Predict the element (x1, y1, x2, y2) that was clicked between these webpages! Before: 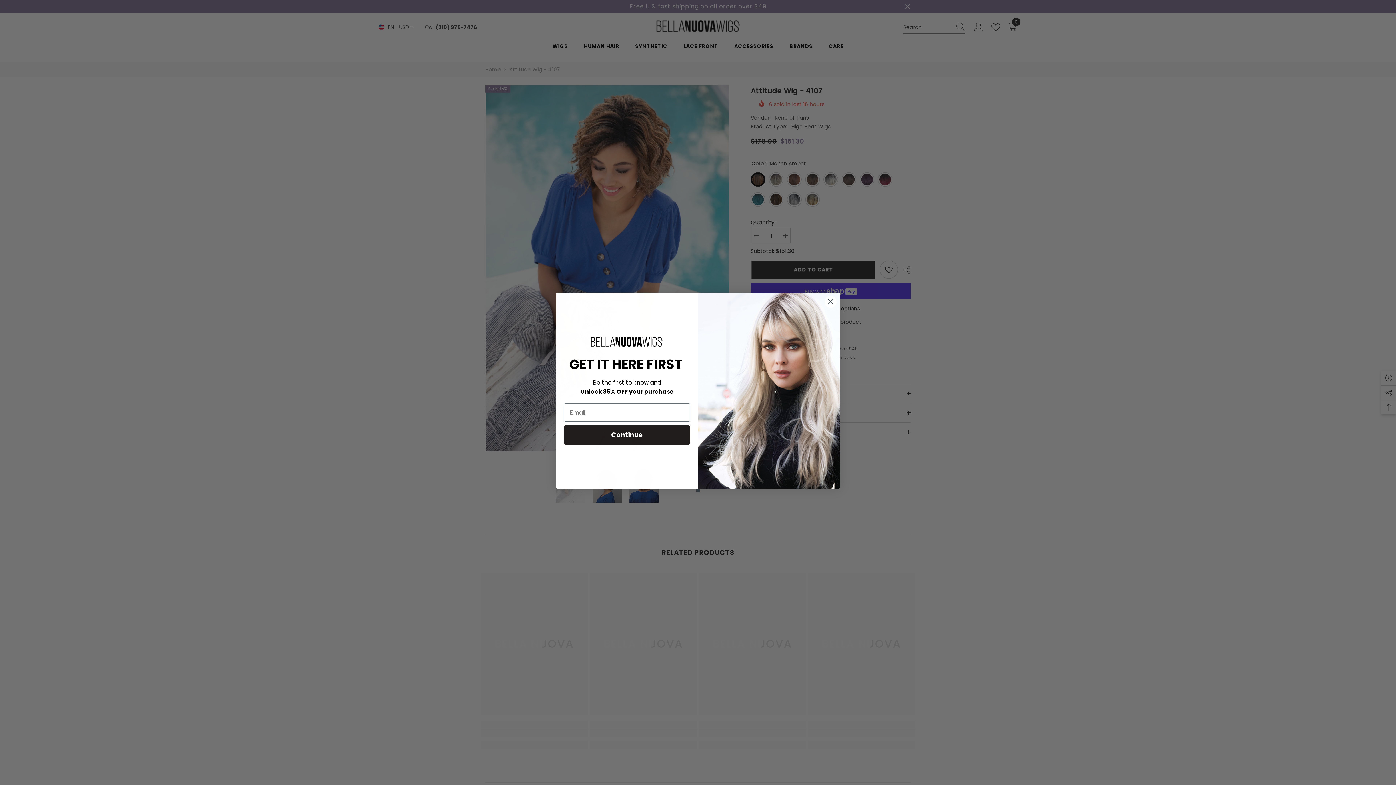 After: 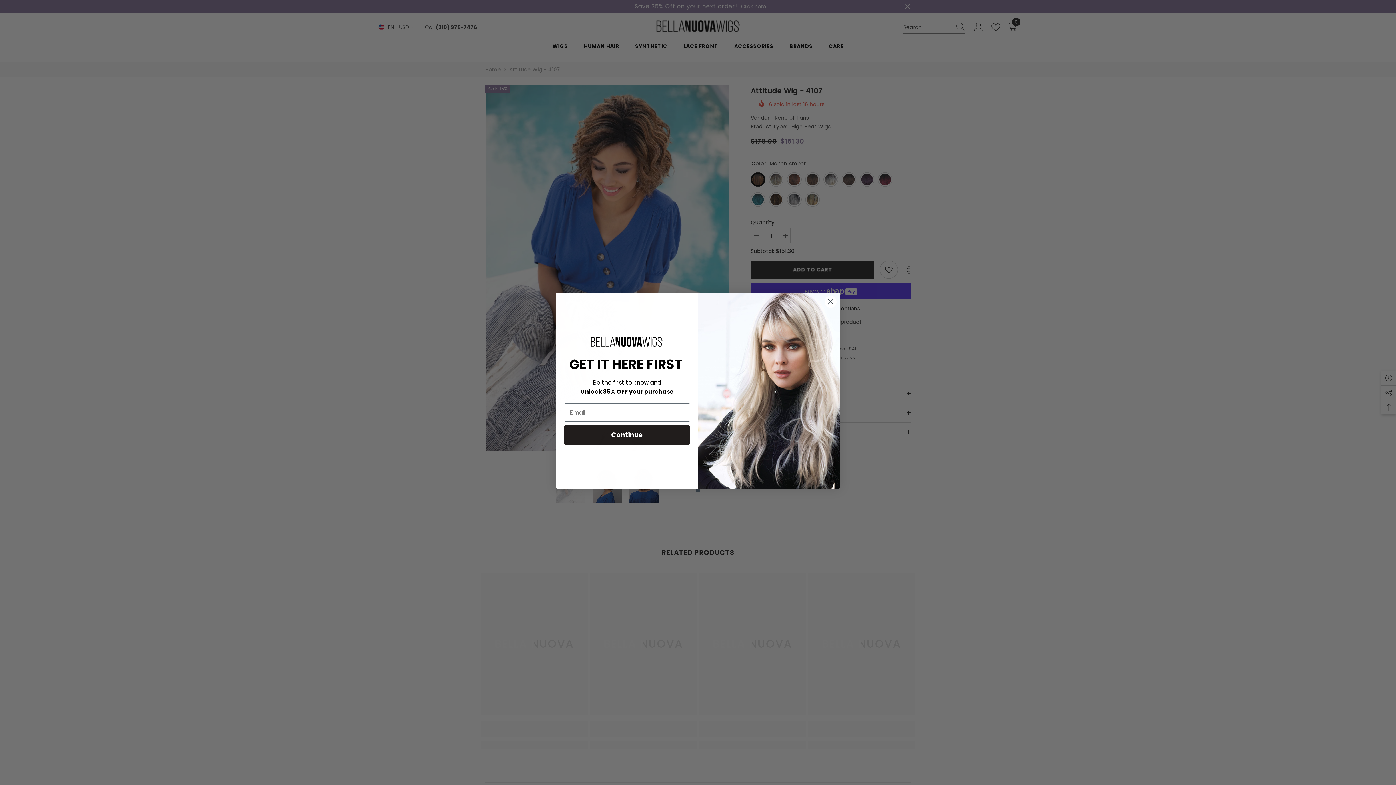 Action: bbox: (696, 489, 700, 492) label: Created with Klaviyo - opens in a new tab